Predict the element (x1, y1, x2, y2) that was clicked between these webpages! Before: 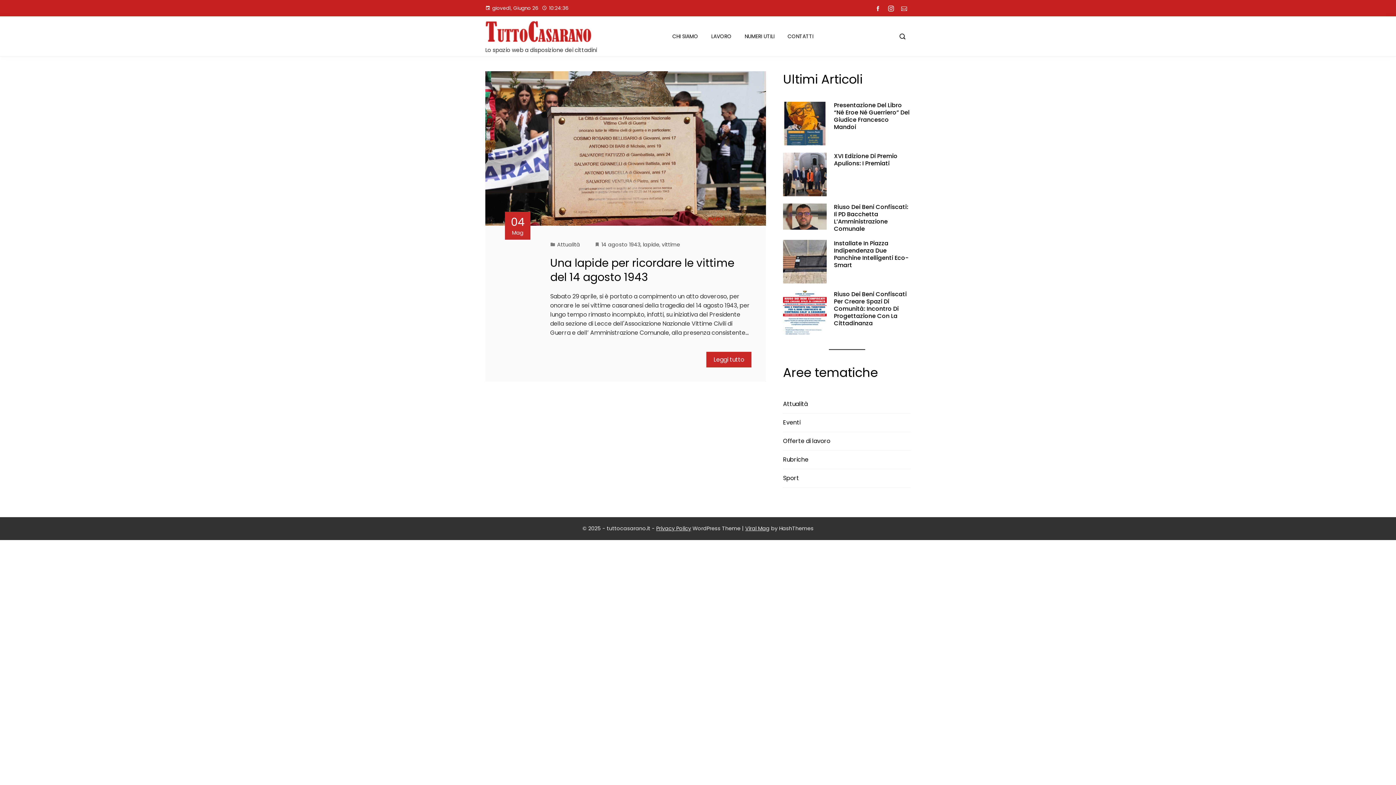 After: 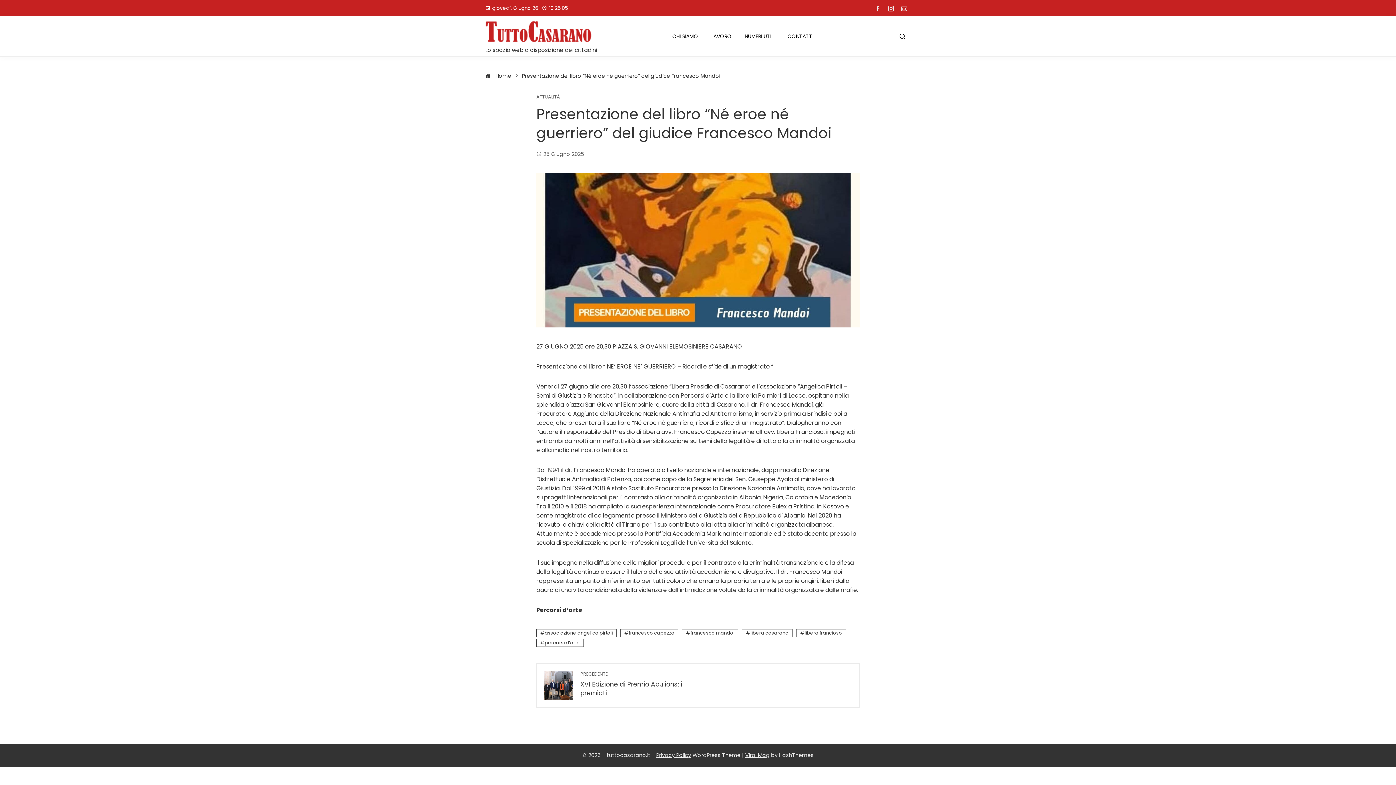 Action: bbox: (783, 119, 826, 127)